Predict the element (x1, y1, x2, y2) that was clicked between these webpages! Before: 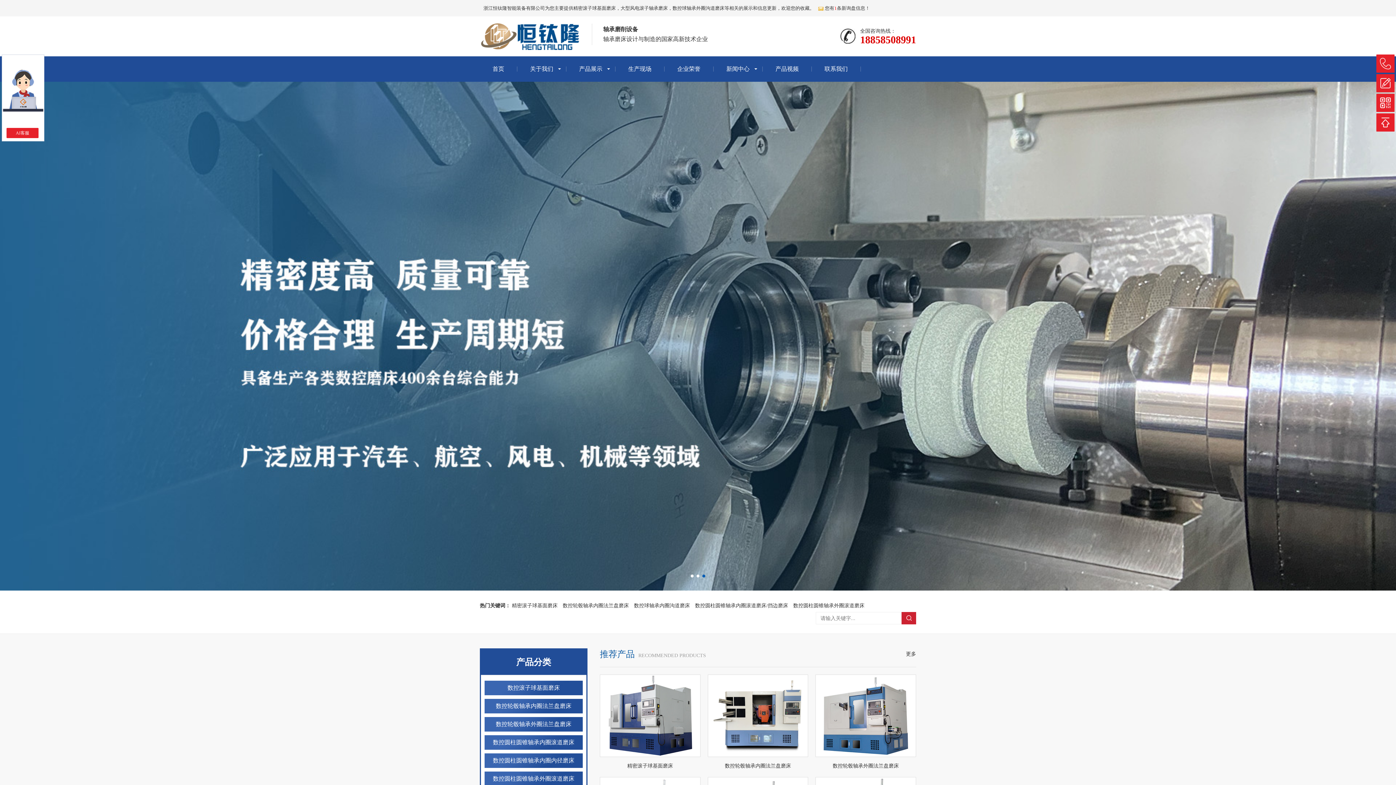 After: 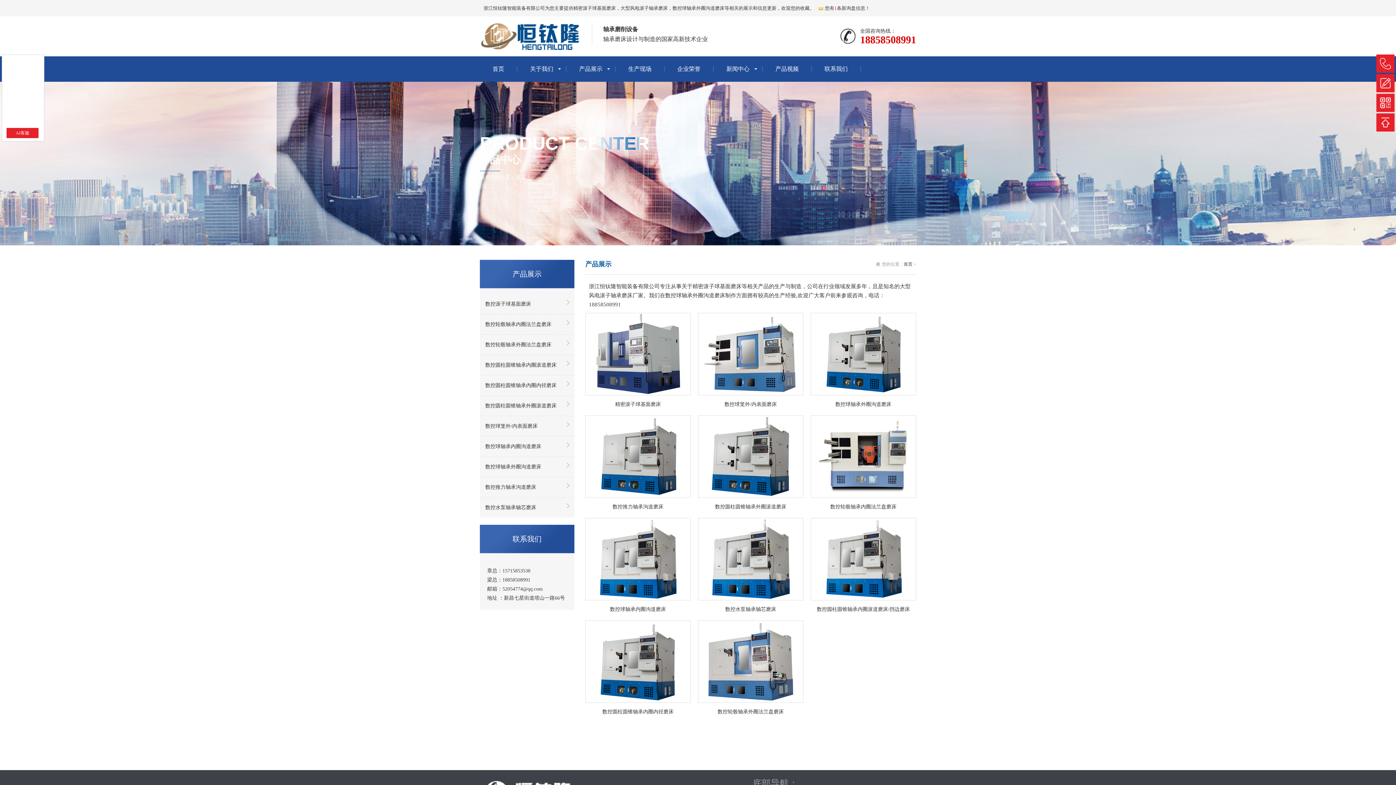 Action: label: 更多 bbox: (906, 648, 916, 660)